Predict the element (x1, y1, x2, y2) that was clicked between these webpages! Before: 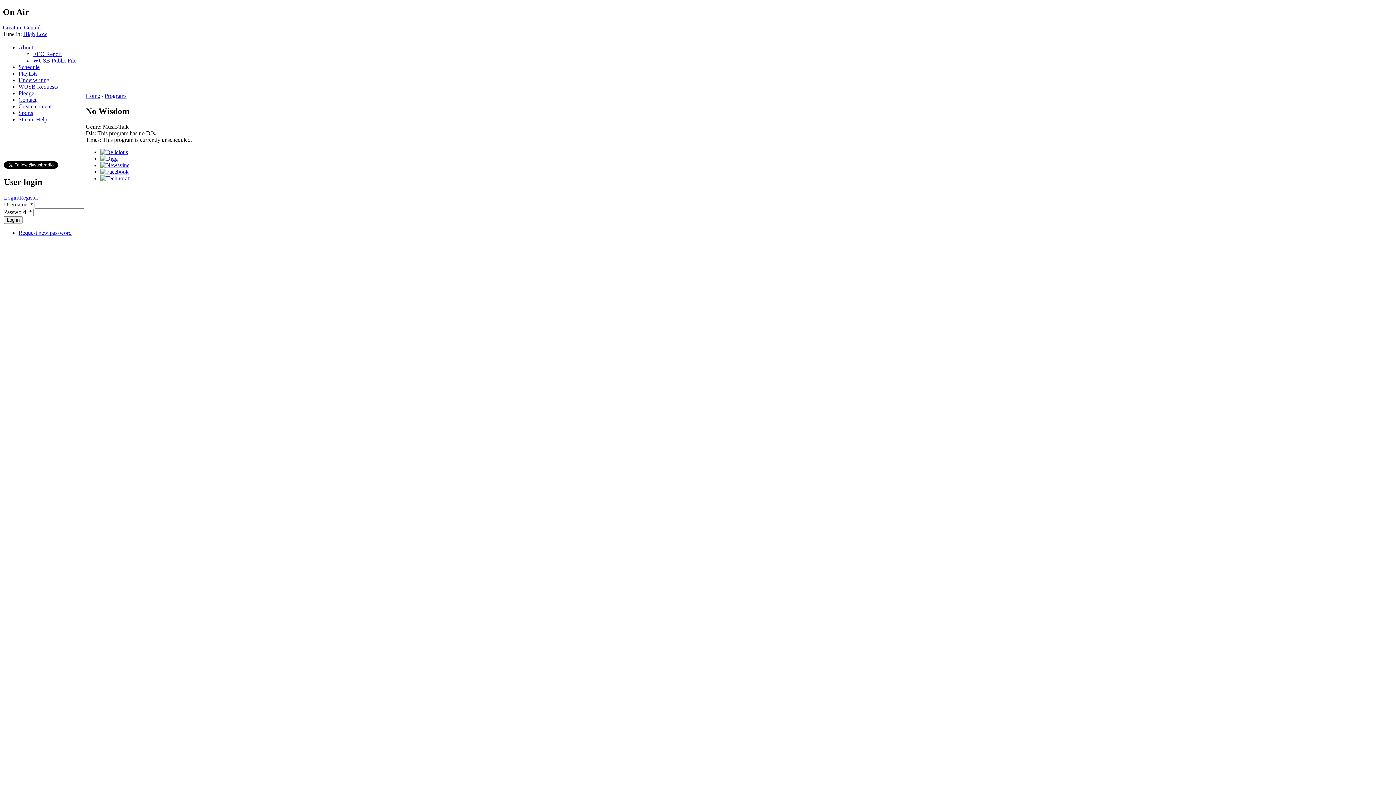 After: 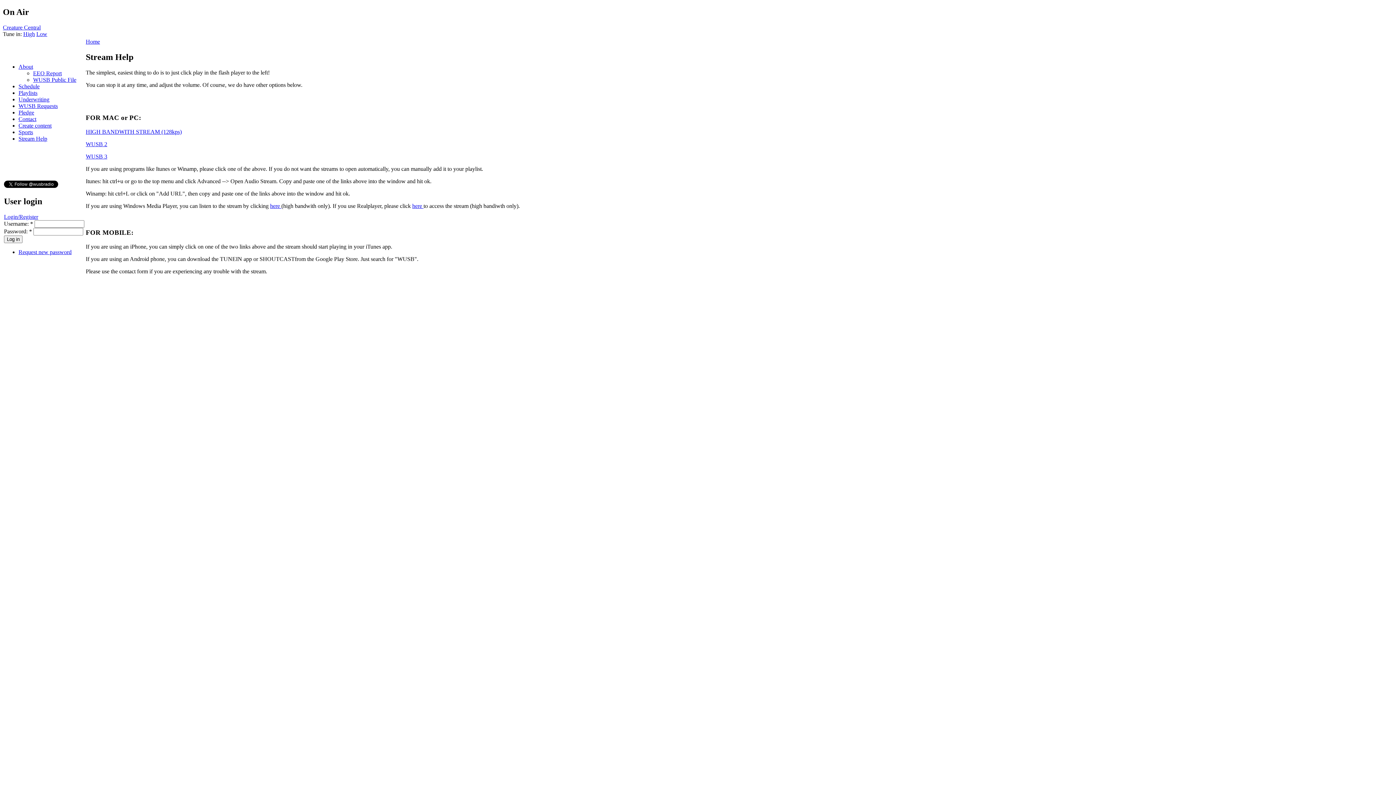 Action: label: Stream Help bbox: (18, 116, 47, 122)